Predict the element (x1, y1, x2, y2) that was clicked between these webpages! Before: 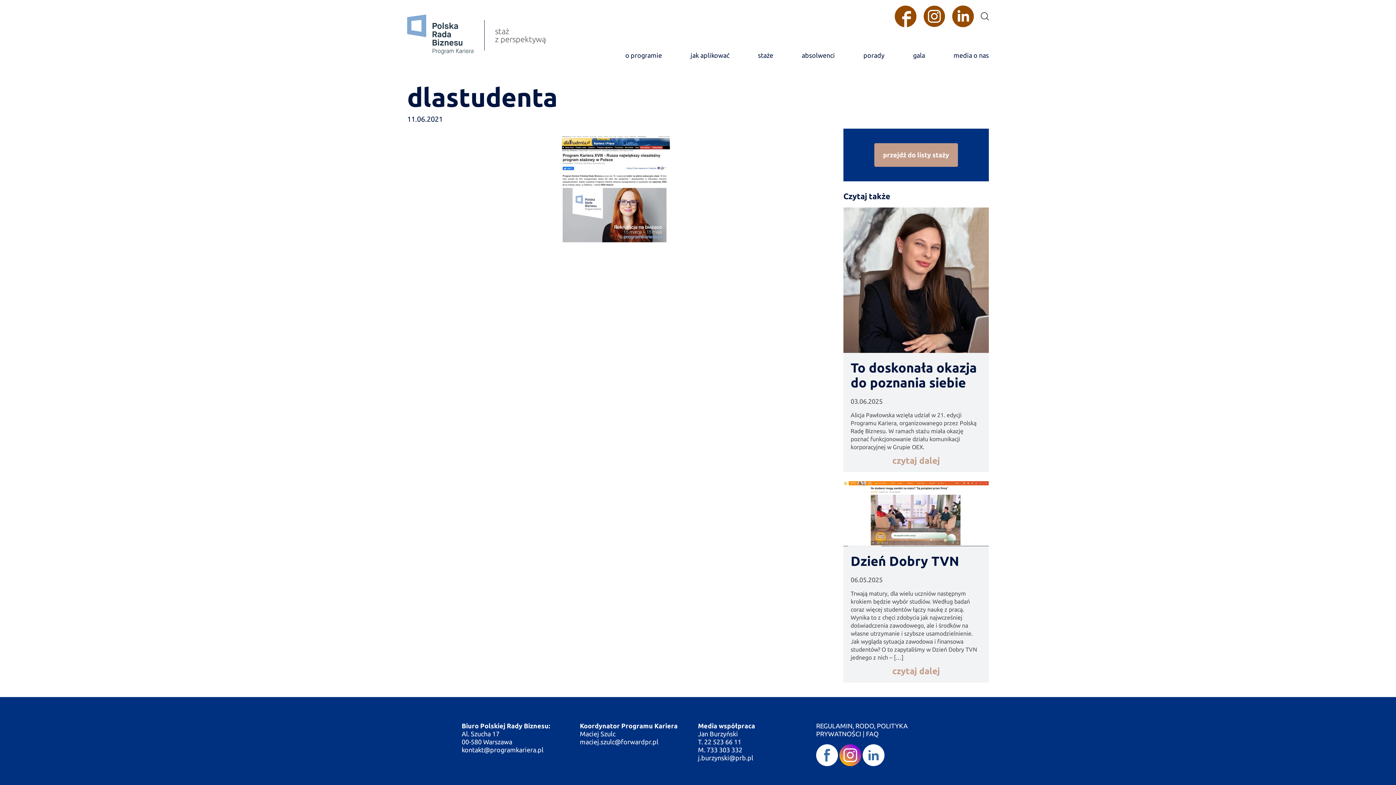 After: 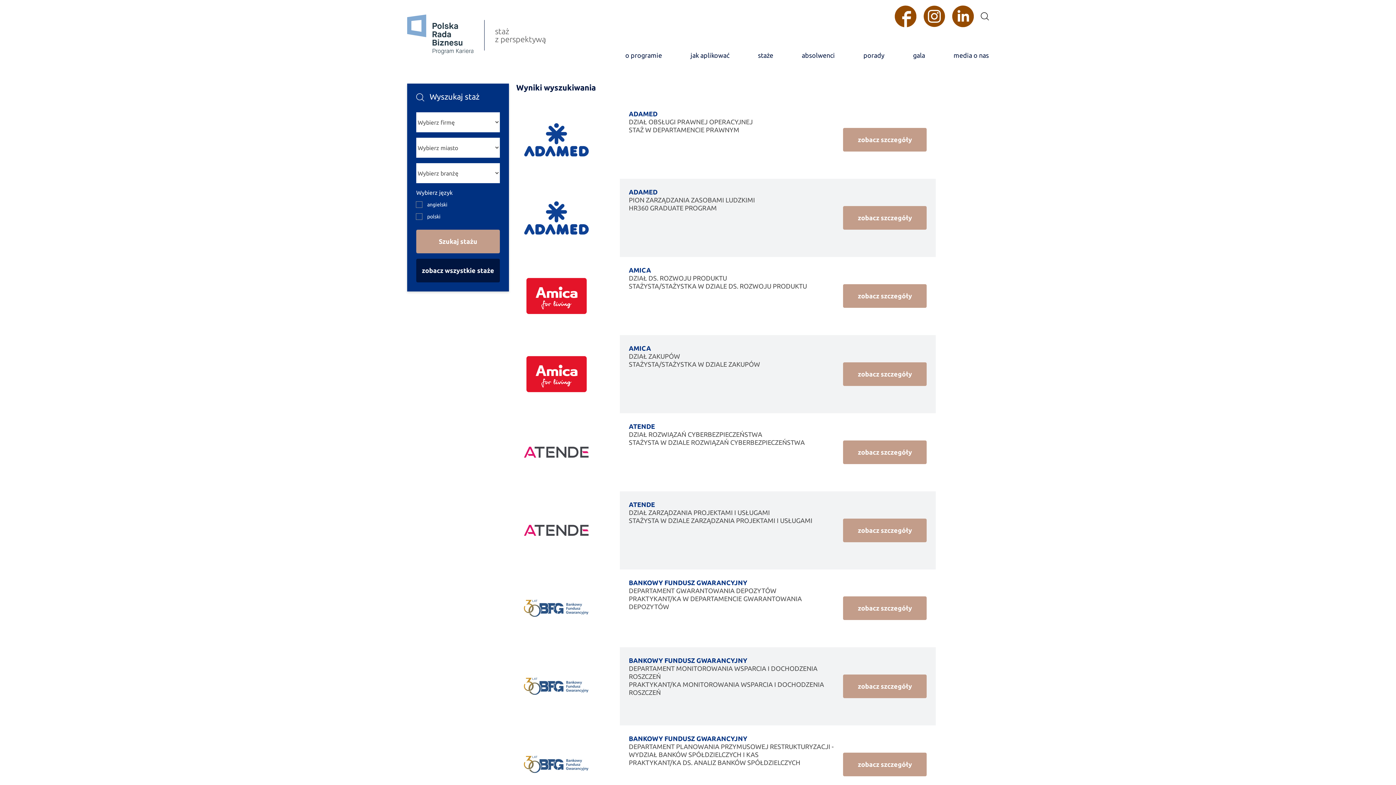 Action: bbox: (874, 143, 958, 166) label: przejdź do listy staży